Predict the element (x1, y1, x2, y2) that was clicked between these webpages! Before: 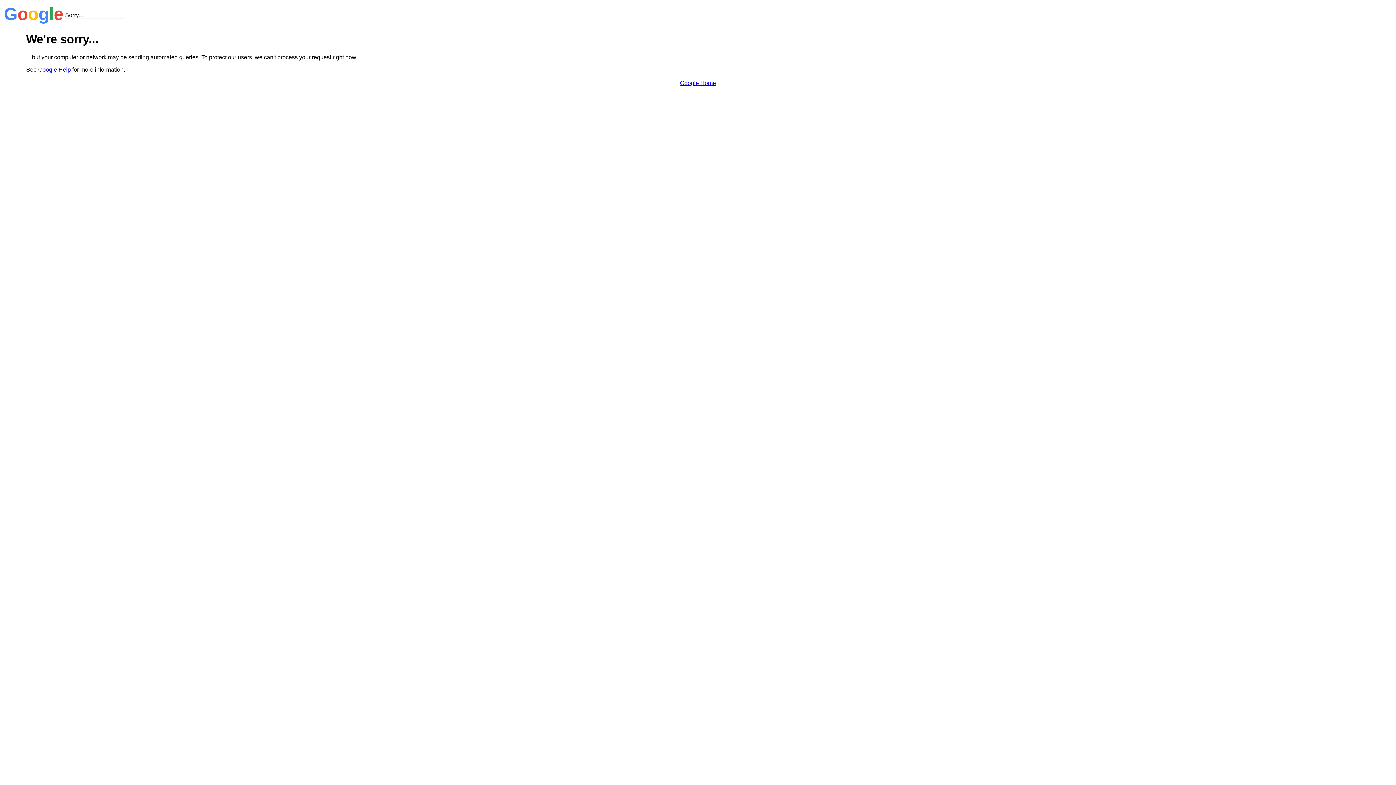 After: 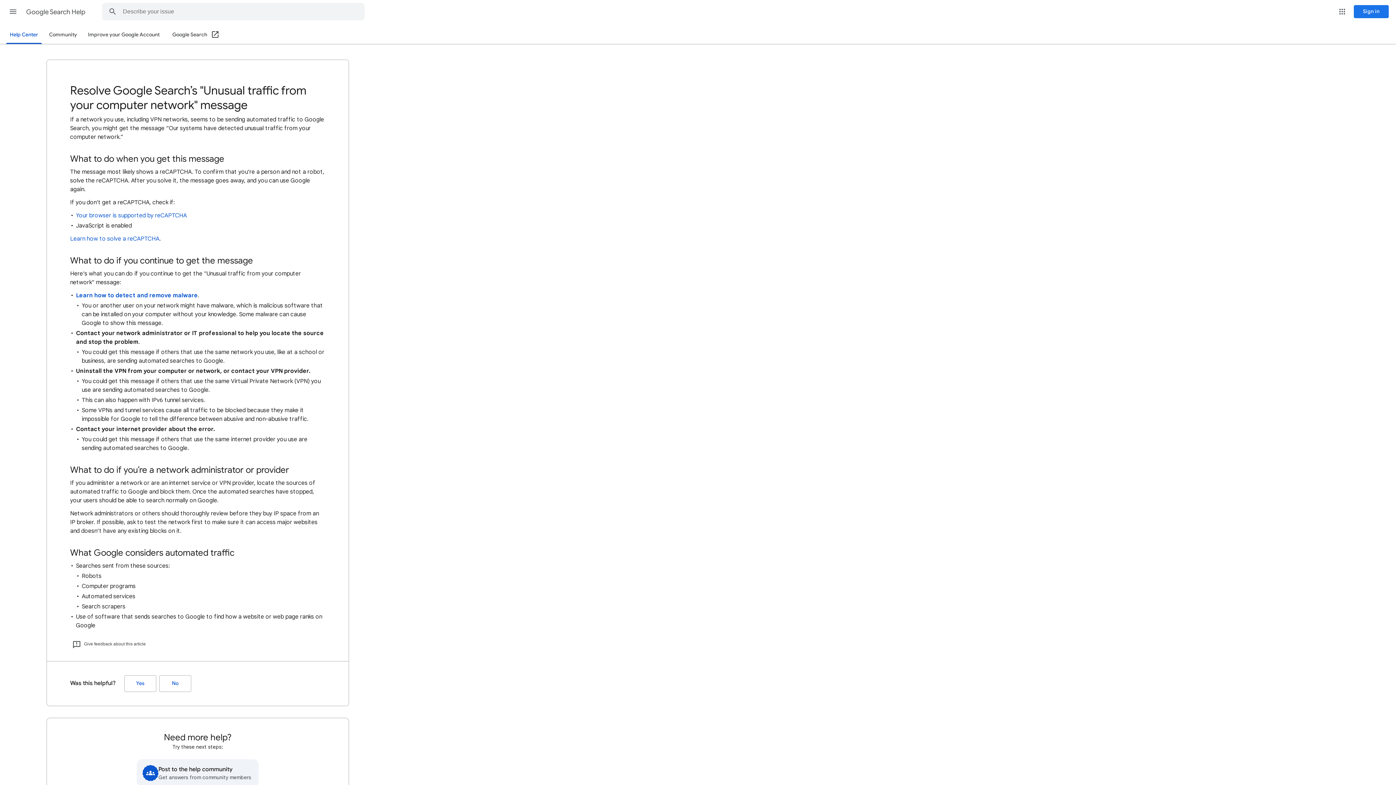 Action: label: Google Help bbox: (38, 66, 70, 72)